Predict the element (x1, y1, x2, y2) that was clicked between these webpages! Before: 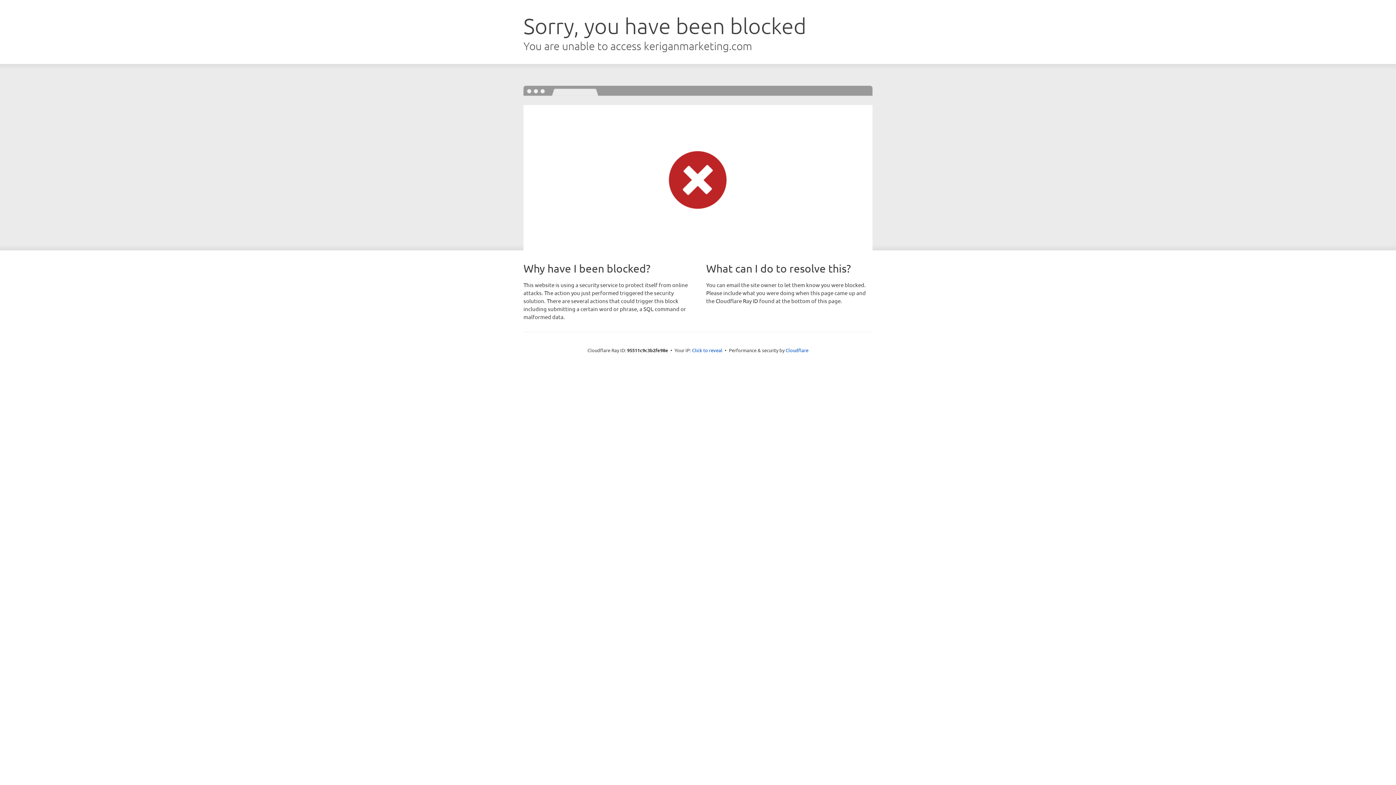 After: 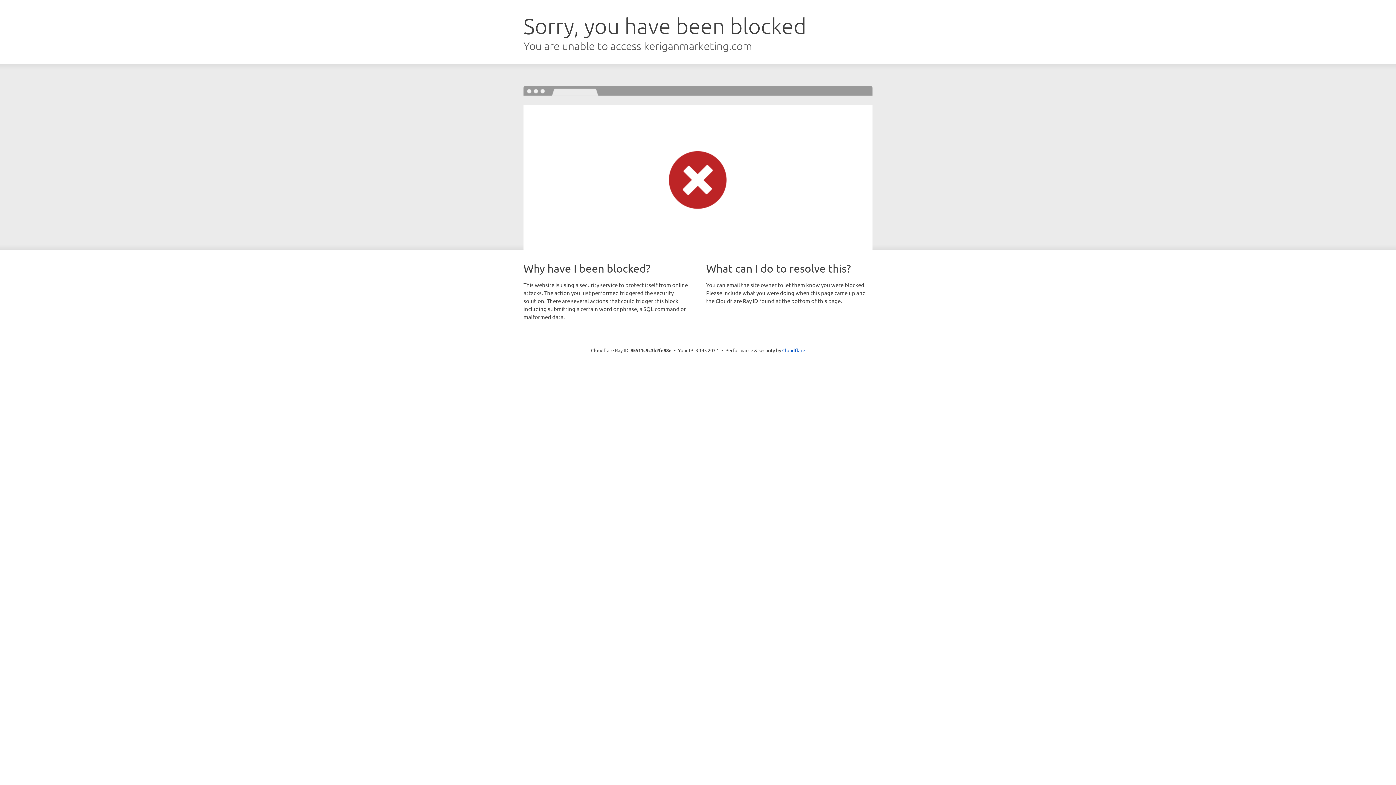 Action: bbox: (692, 346, 722, 353) label: Click to reveal